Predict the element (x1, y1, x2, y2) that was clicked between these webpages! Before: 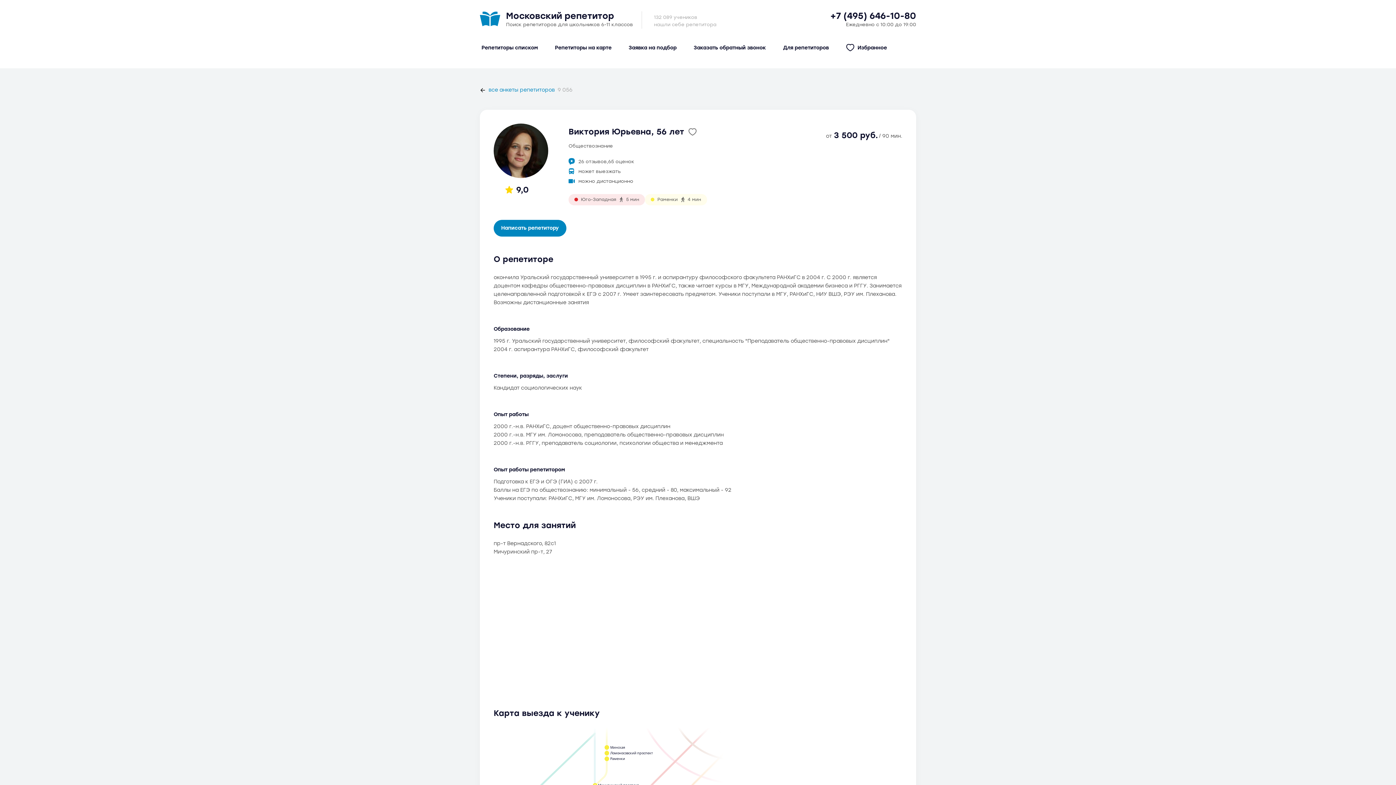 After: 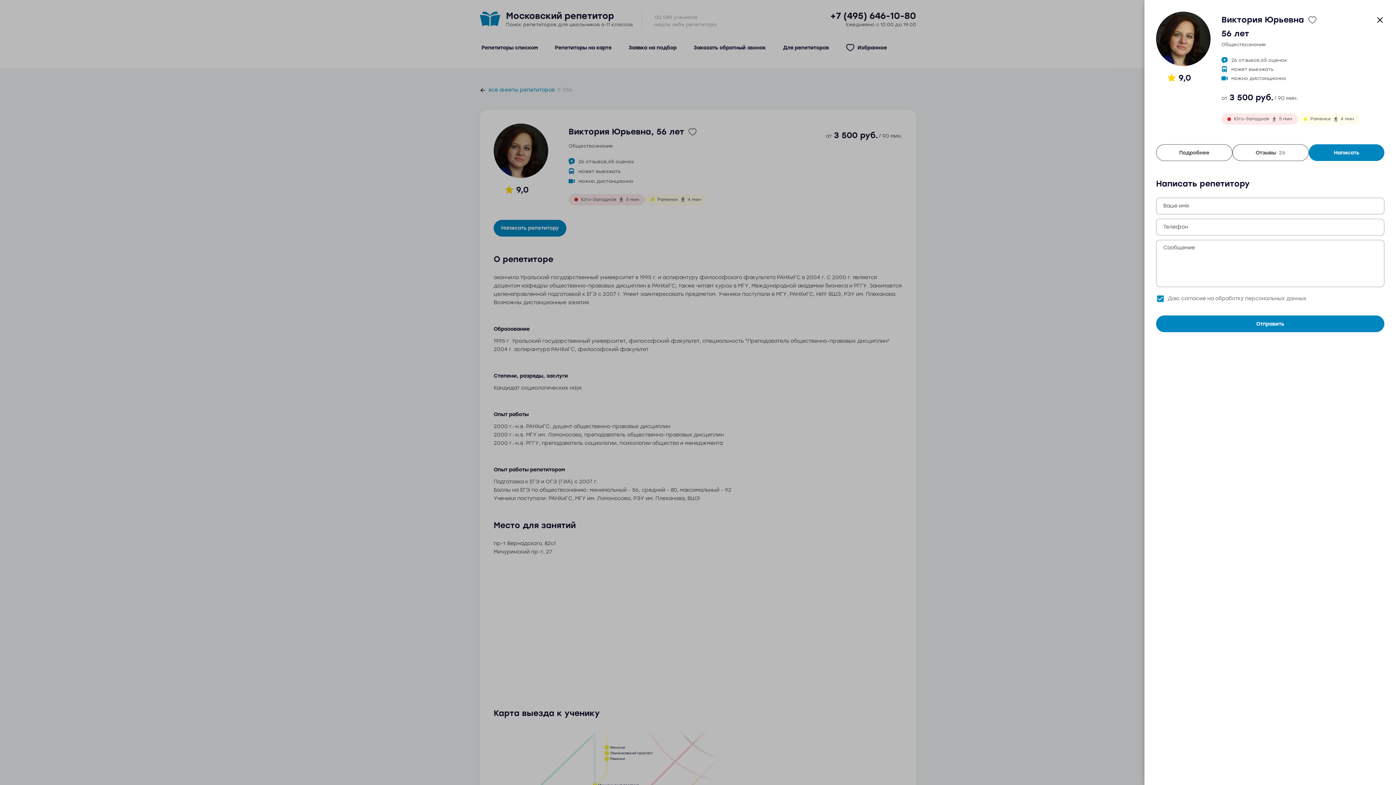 Action: label: Написать репетитору bbox: (493, 219, 566, 236)